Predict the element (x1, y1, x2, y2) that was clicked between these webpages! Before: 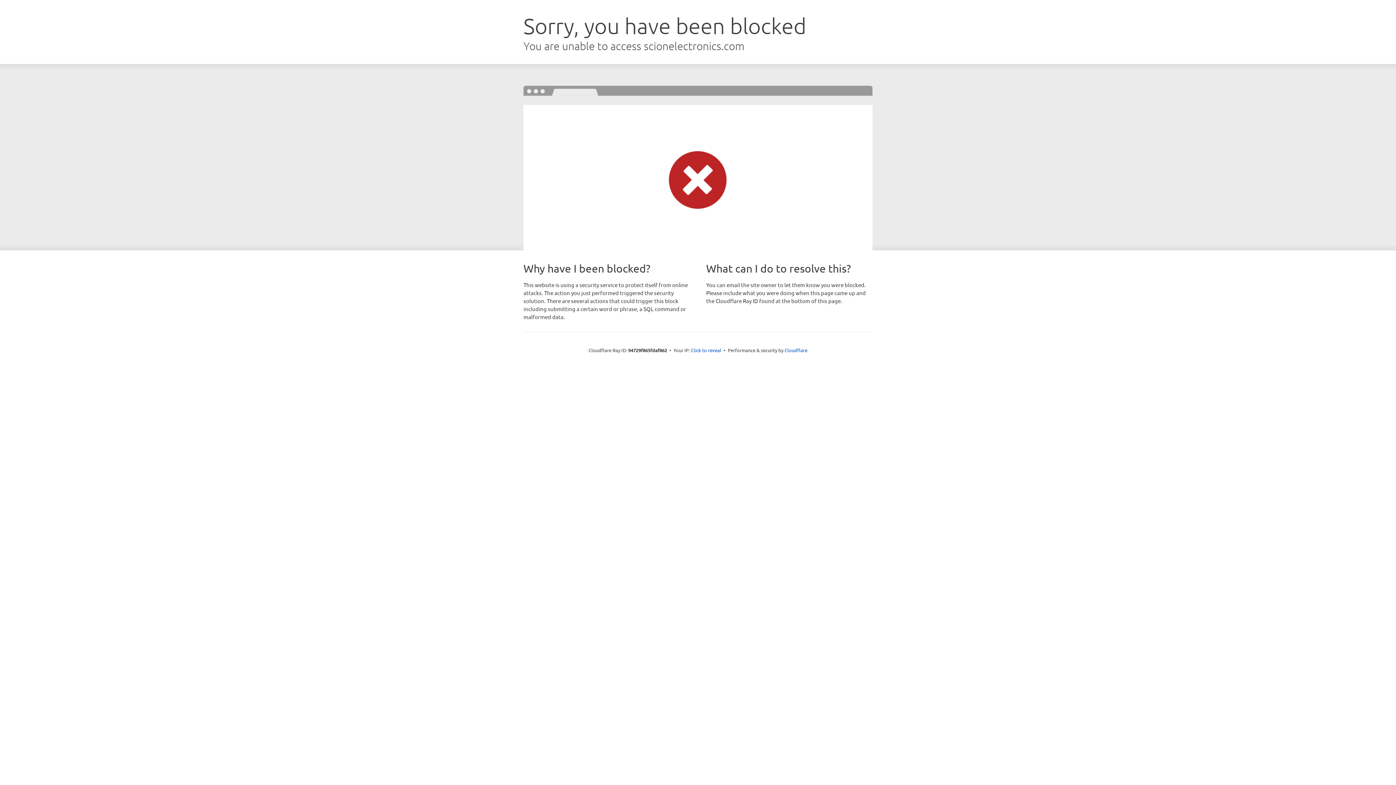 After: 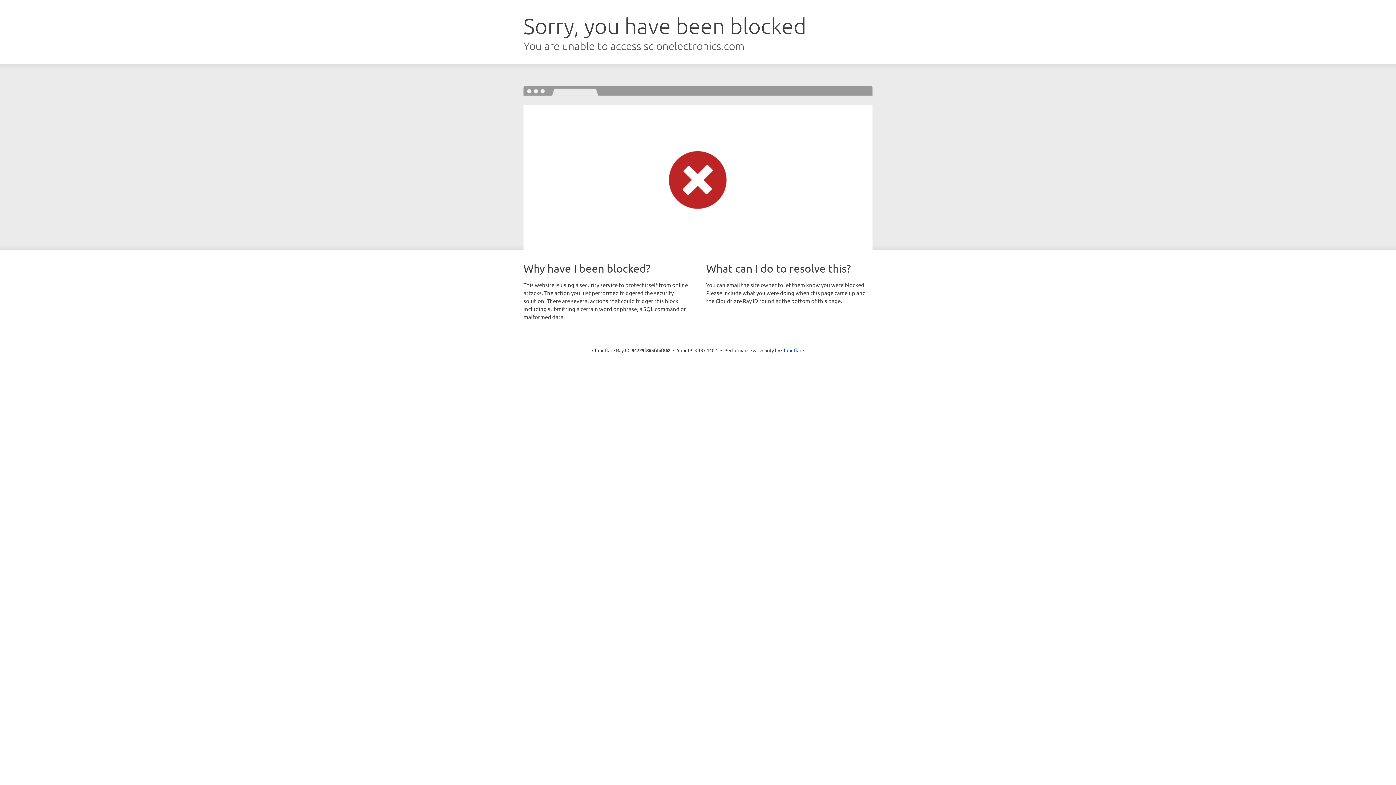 Action: bbox: (691, 346, 721, 353) label: Click to reveal